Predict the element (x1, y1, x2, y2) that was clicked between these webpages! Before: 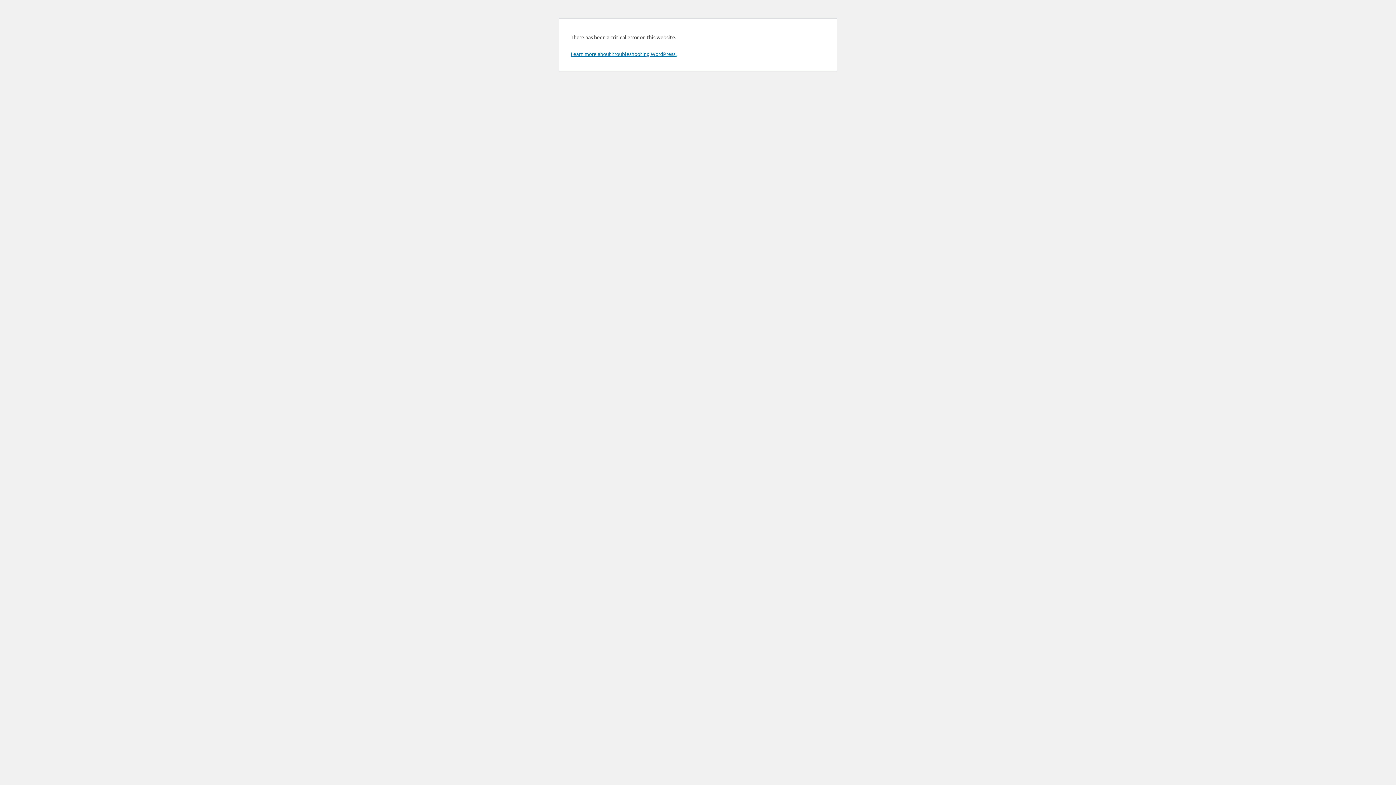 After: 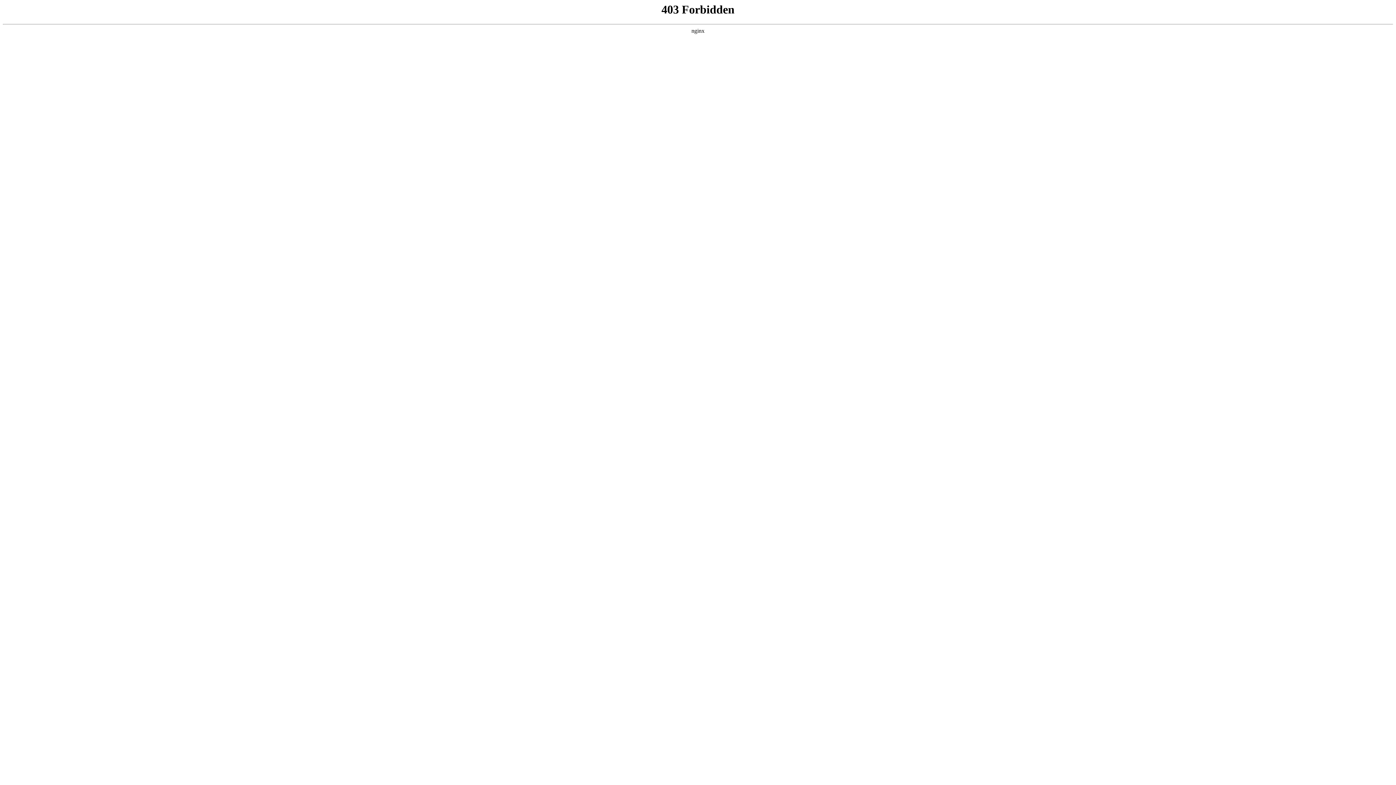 Action: bbox: (570, 50, 676, 57) label: Learn more about troubleshooting WordPress.